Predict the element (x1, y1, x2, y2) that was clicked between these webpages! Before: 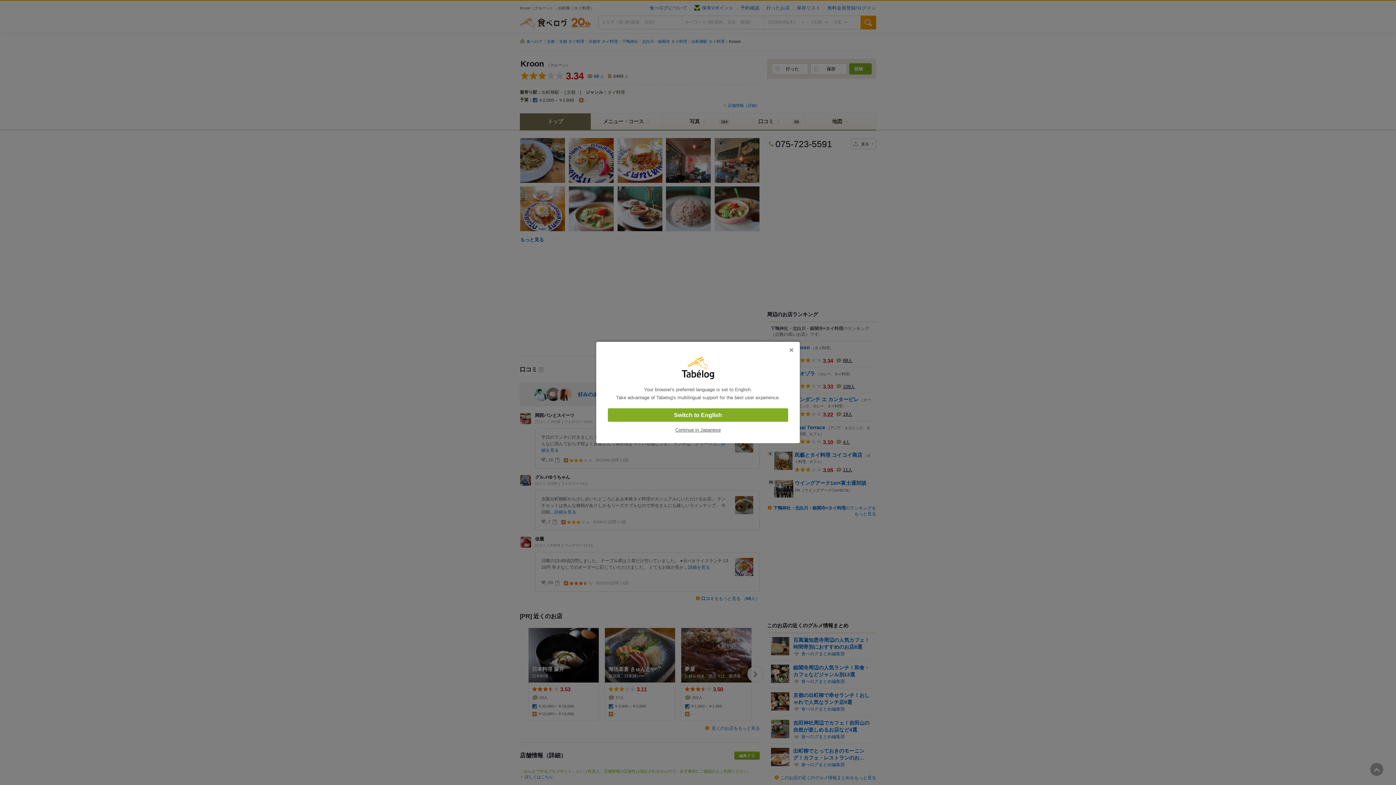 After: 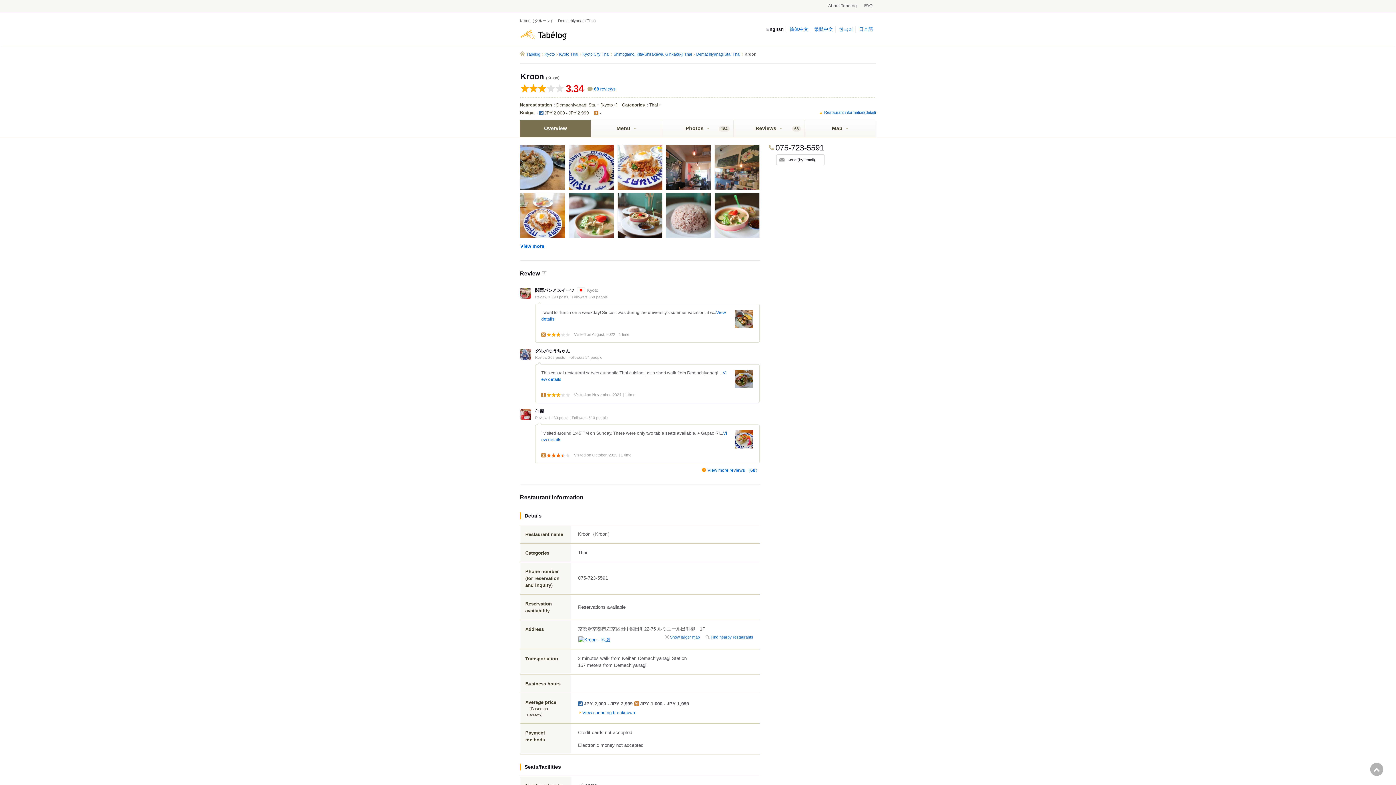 Action: bbox: (608, 408, 788, 422) label: Switch to English